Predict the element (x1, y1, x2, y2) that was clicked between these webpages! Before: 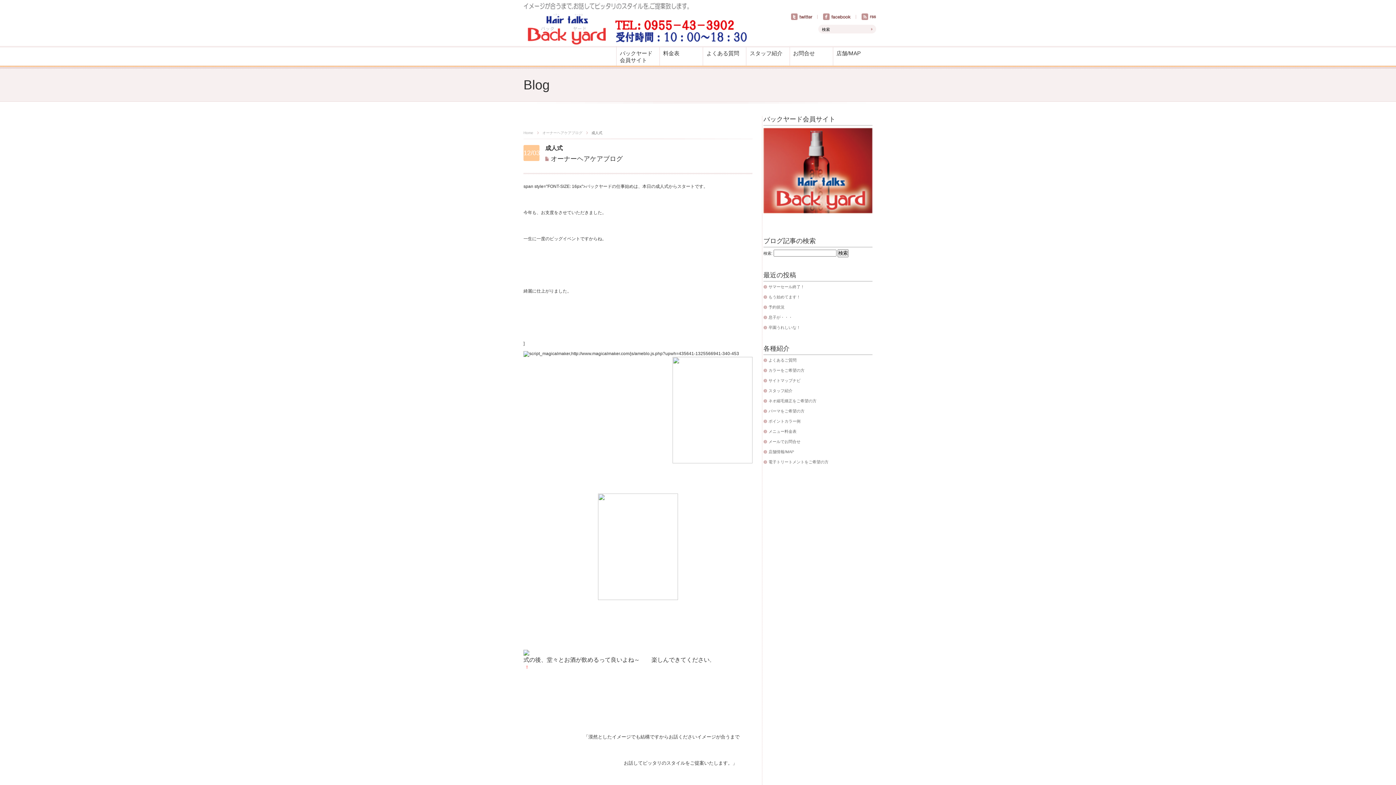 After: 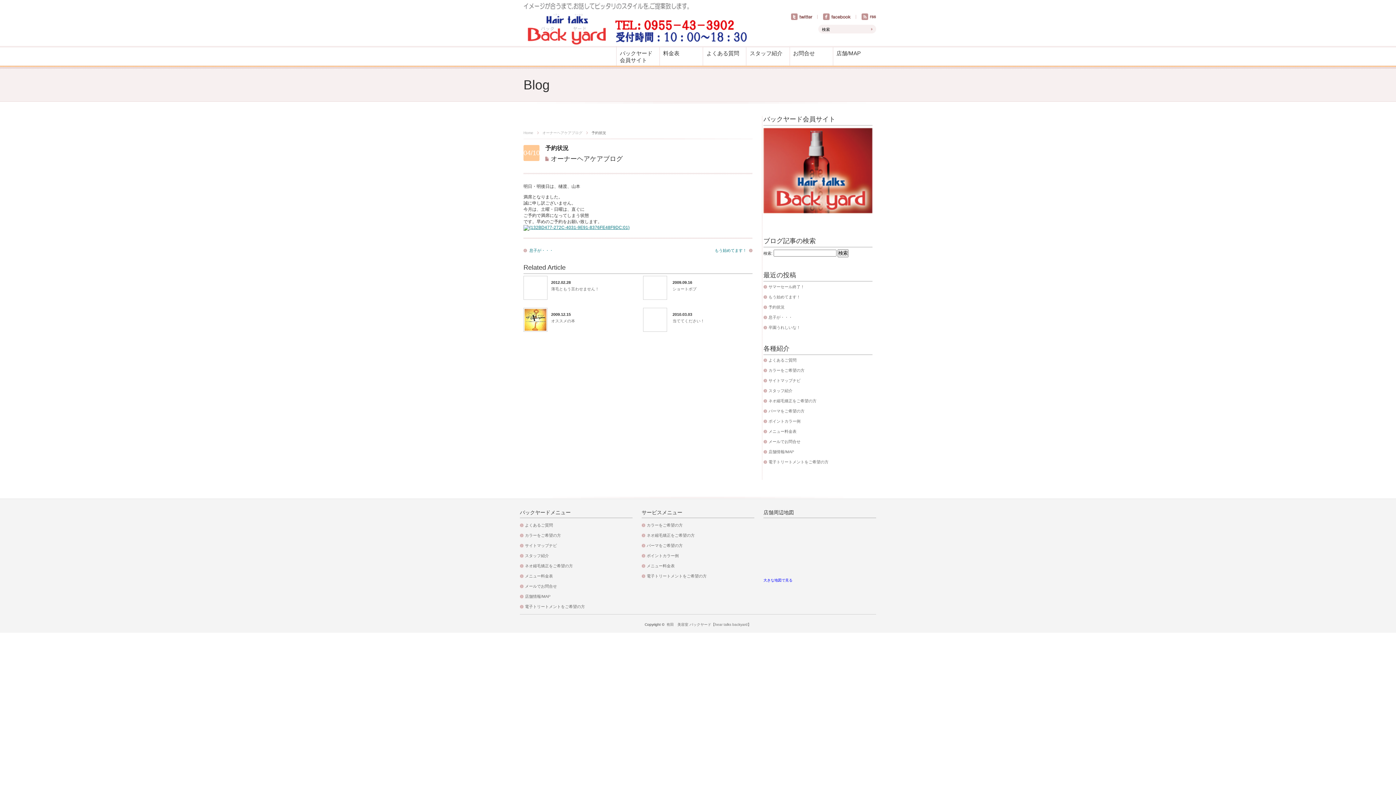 Action: label: 予約状況 bbox: (768, 305, 784, 309)